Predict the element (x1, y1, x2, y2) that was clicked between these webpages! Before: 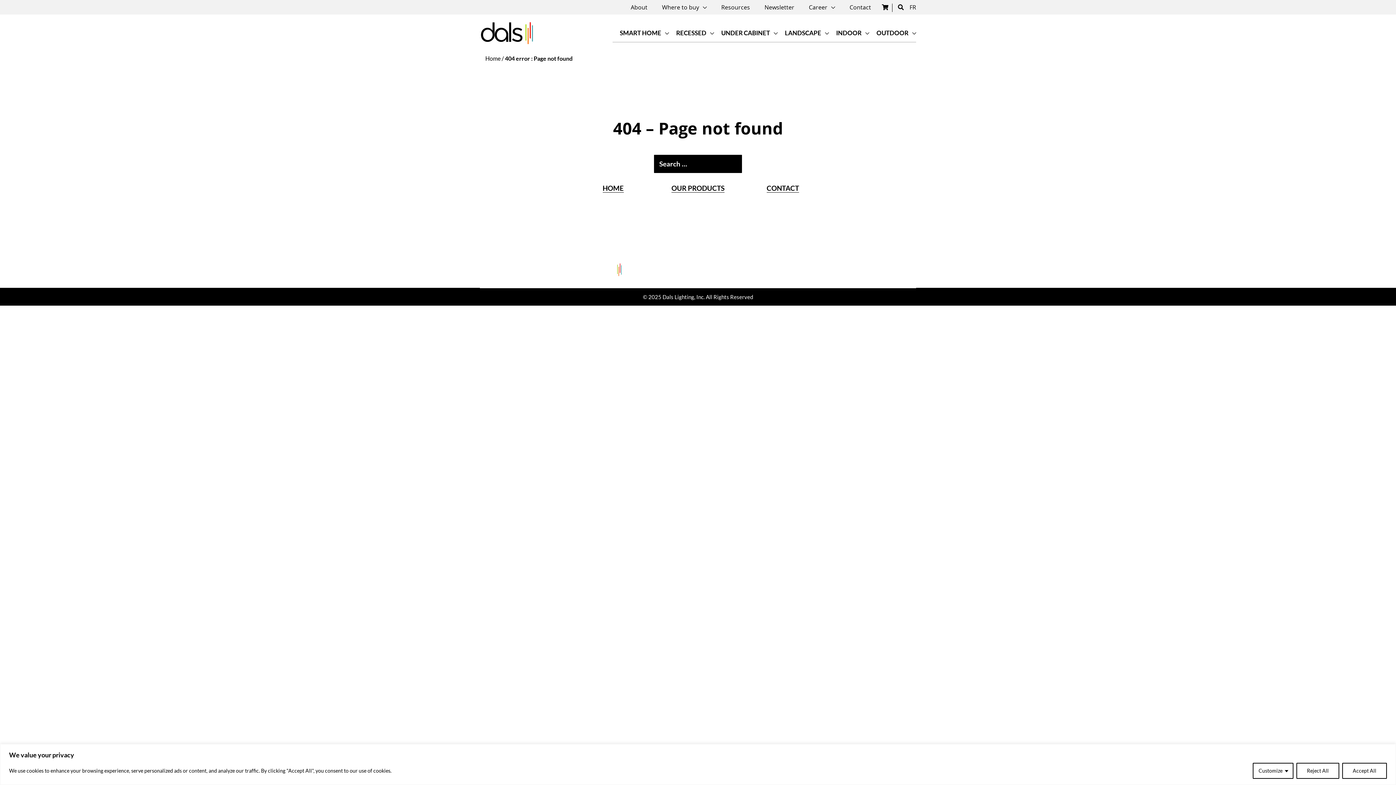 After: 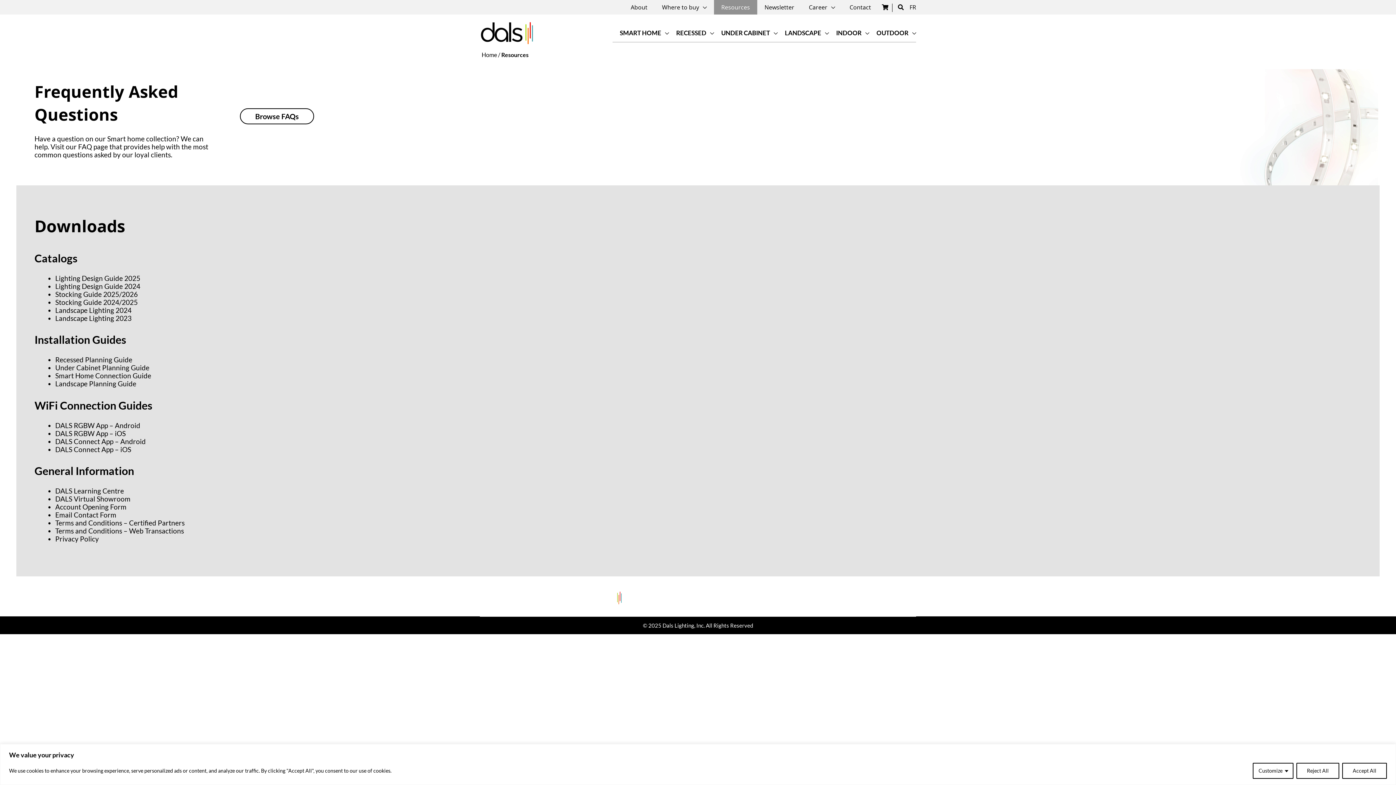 Action: label: Resources bbox: (714, 0, 757, 14)